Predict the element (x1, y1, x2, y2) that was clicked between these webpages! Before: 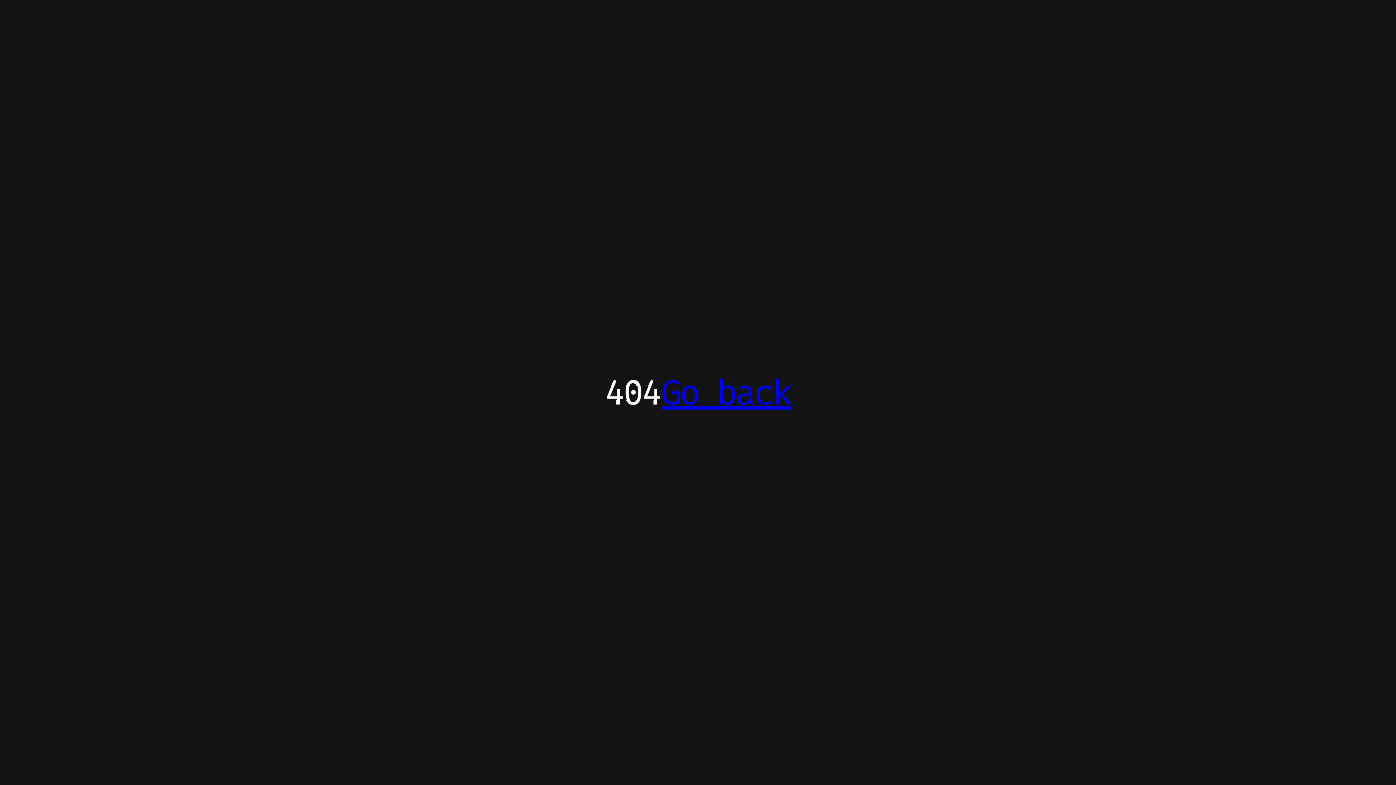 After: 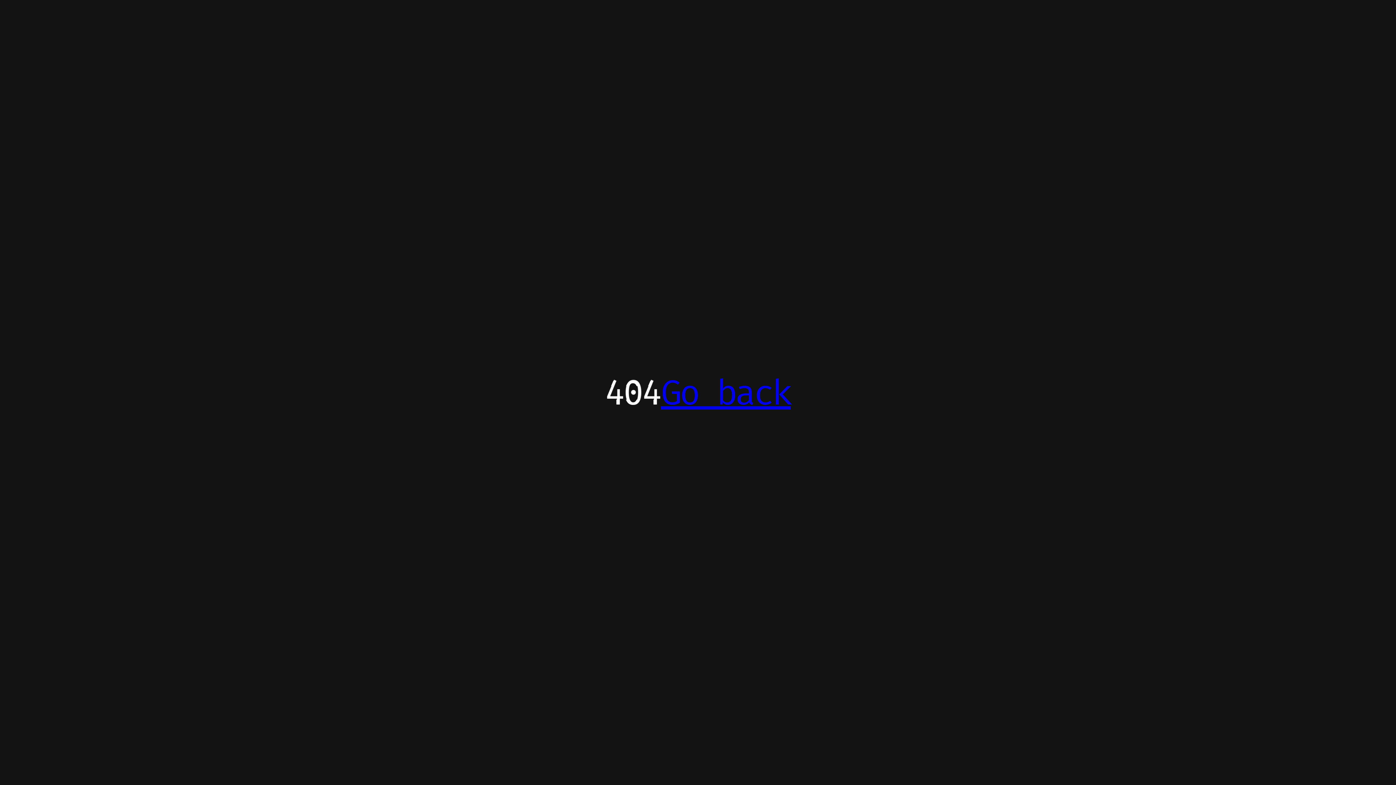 Action: bbox: (661, 371, 790, 413) label: Go back